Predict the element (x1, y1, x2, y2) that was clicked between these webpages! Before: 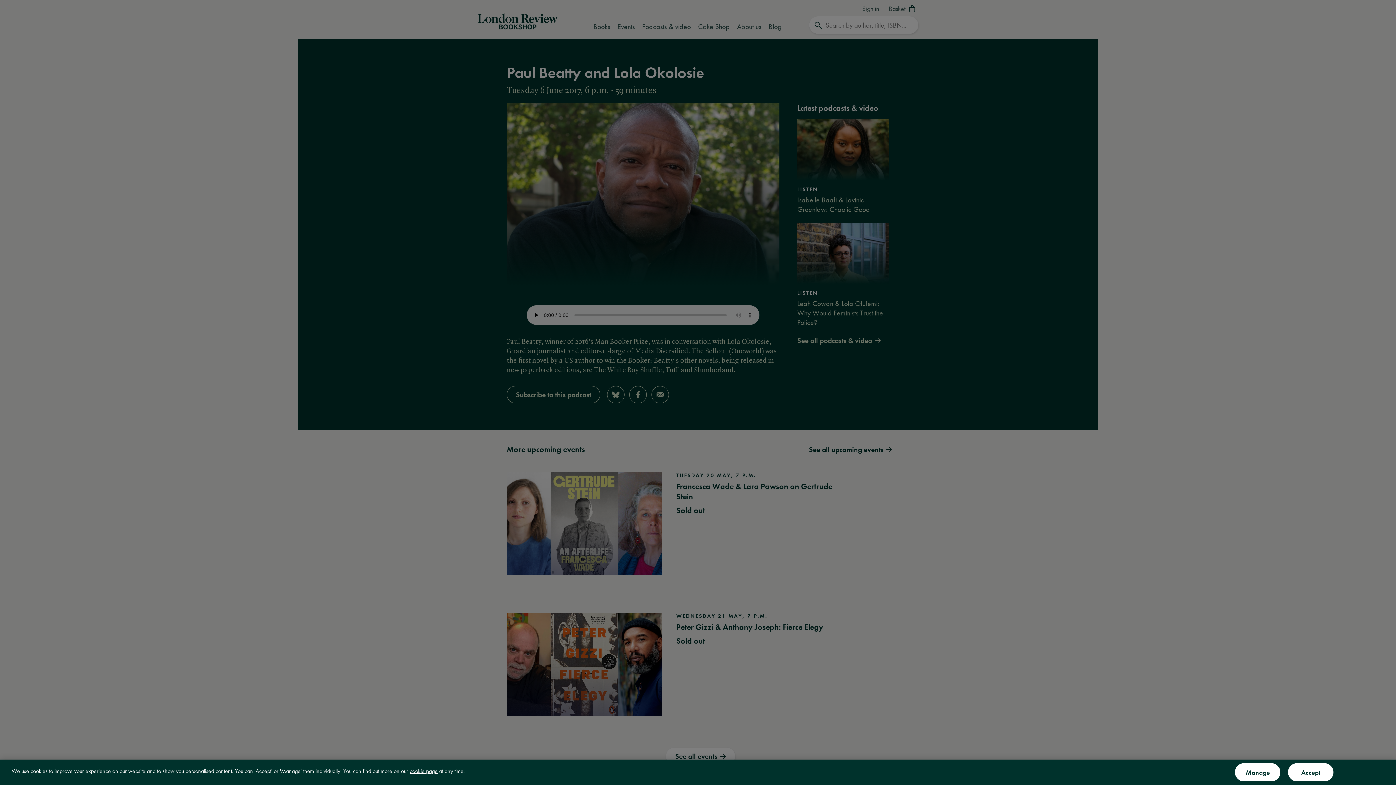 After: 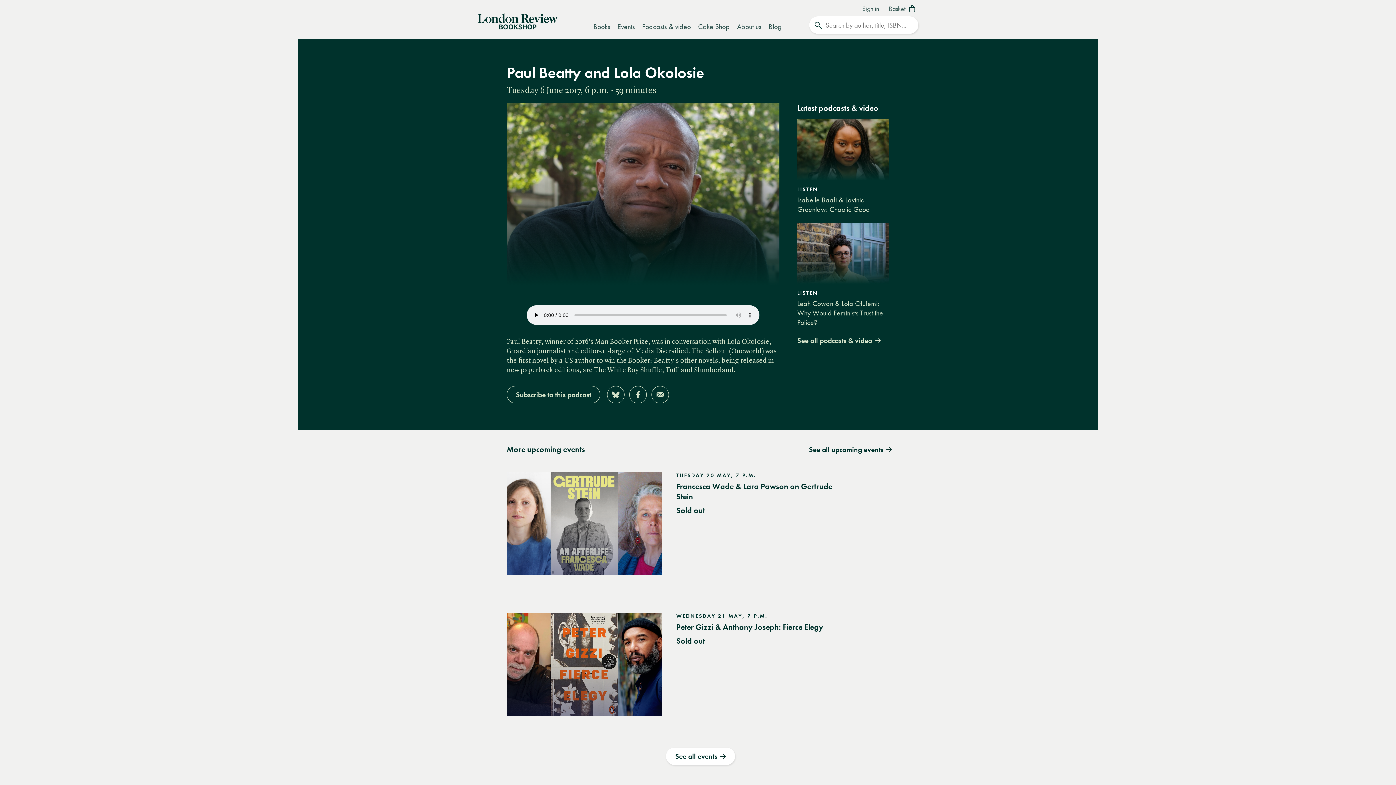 Action: bbox: (1288, 763, 1333, 781) label: Accept